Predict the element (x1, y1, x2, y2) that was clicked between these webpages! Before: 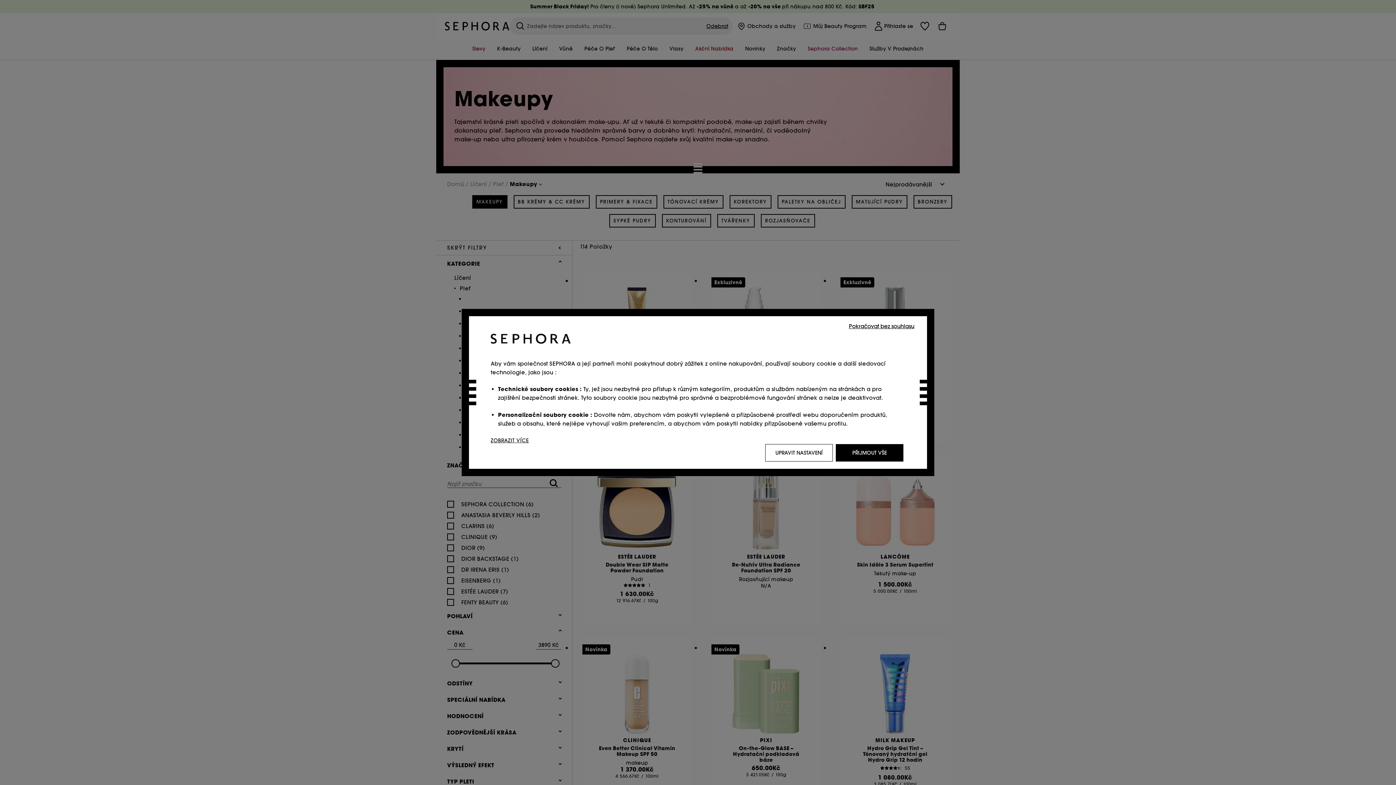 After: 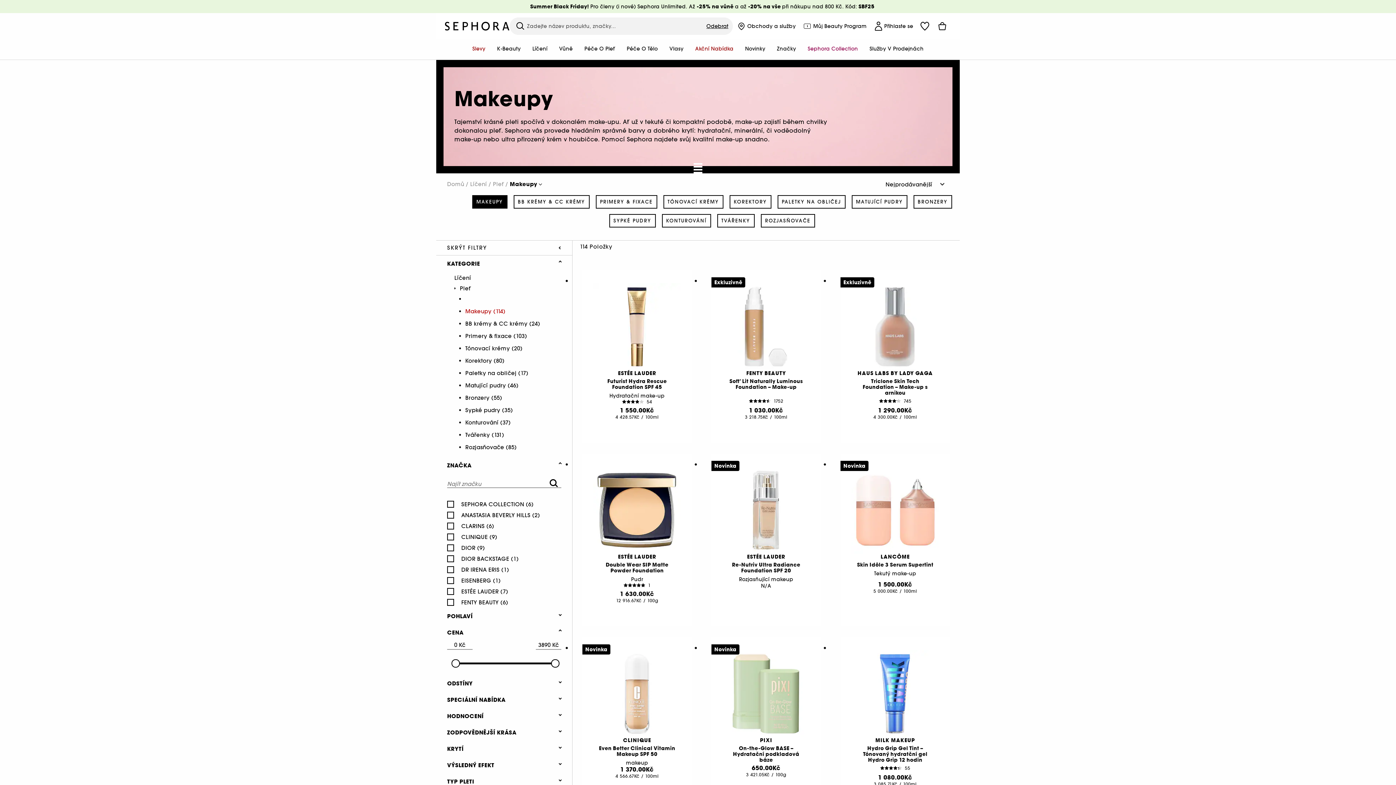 Action: bbox: (836, 444, 903, 461) label: PŘIJMOUT VŠE